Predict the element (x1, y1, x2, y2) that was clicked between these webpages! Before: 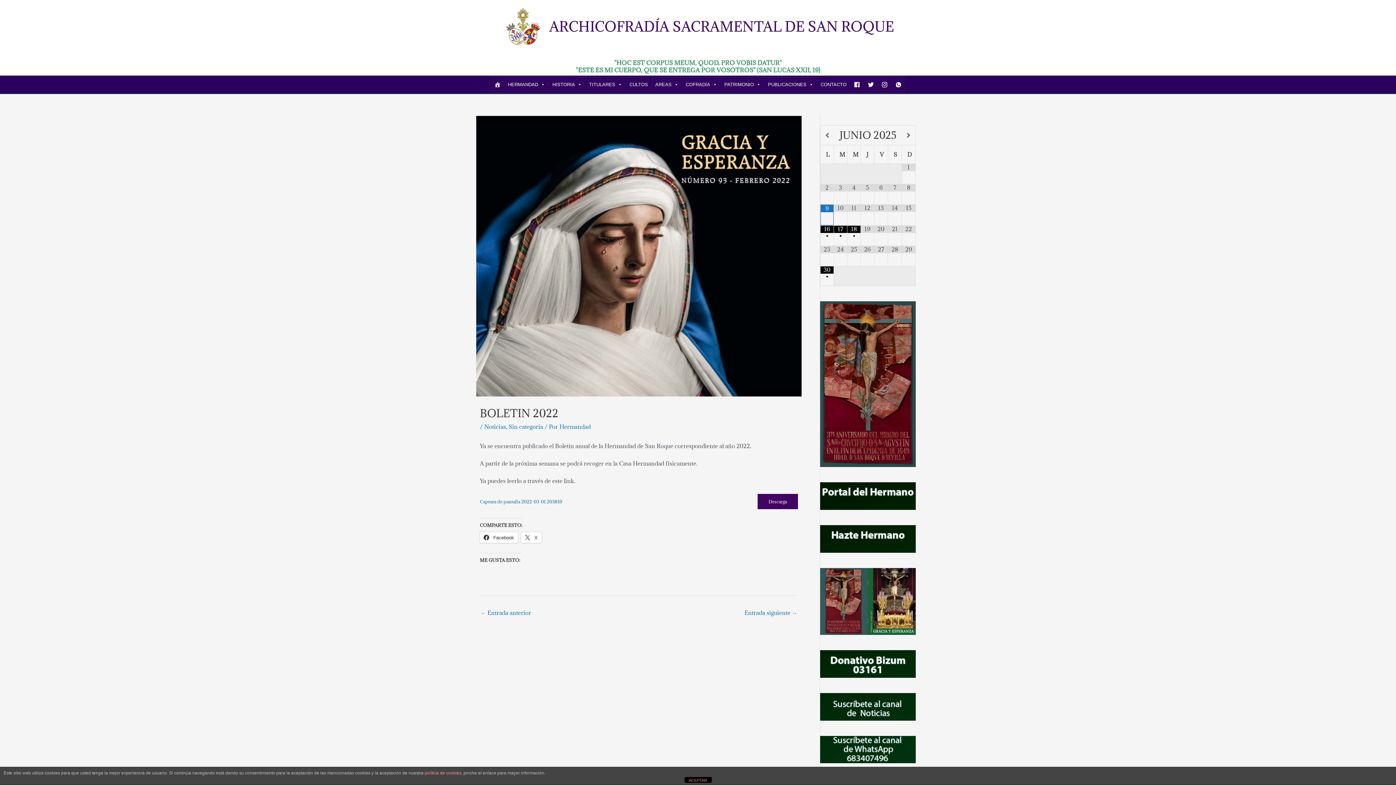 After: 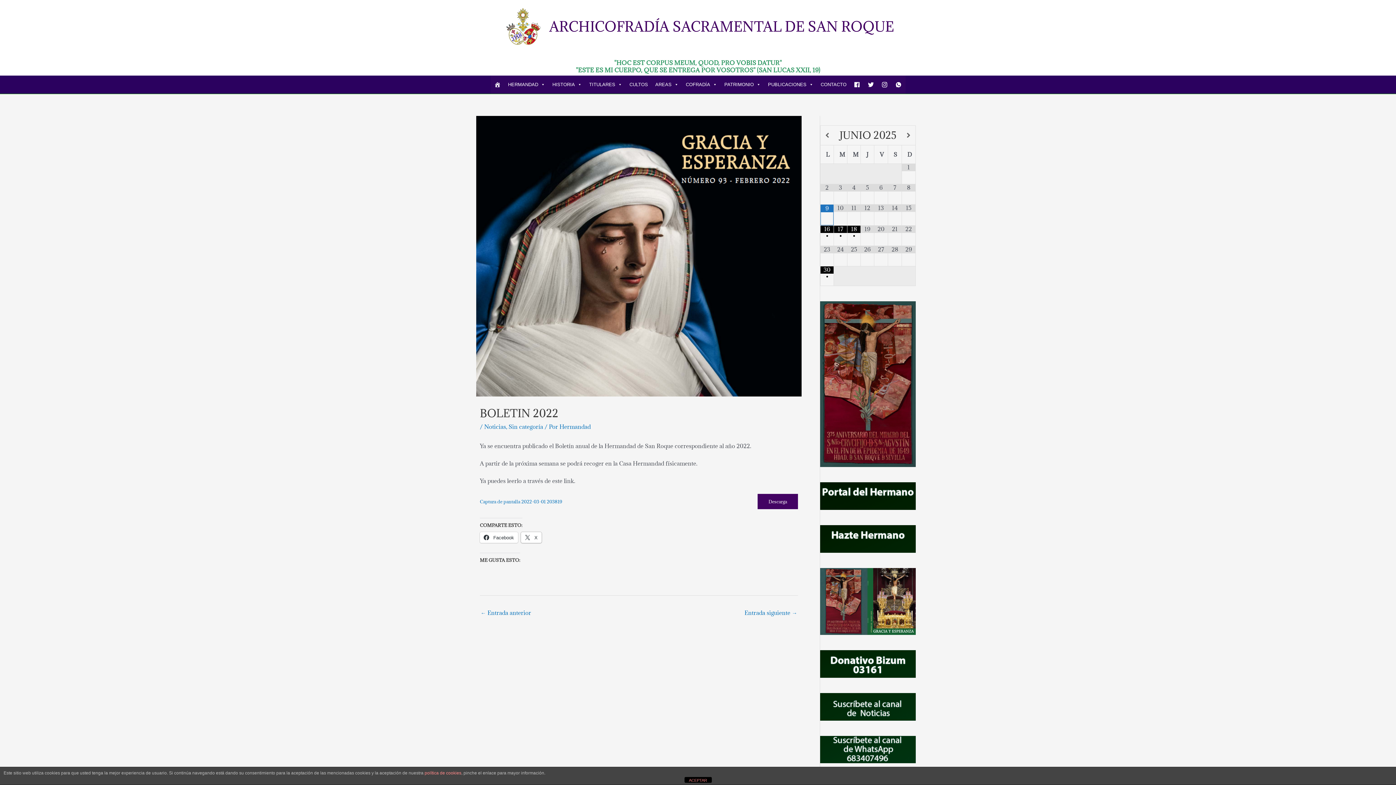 Action: label:  X bbox: (521, 532, 541, 543)